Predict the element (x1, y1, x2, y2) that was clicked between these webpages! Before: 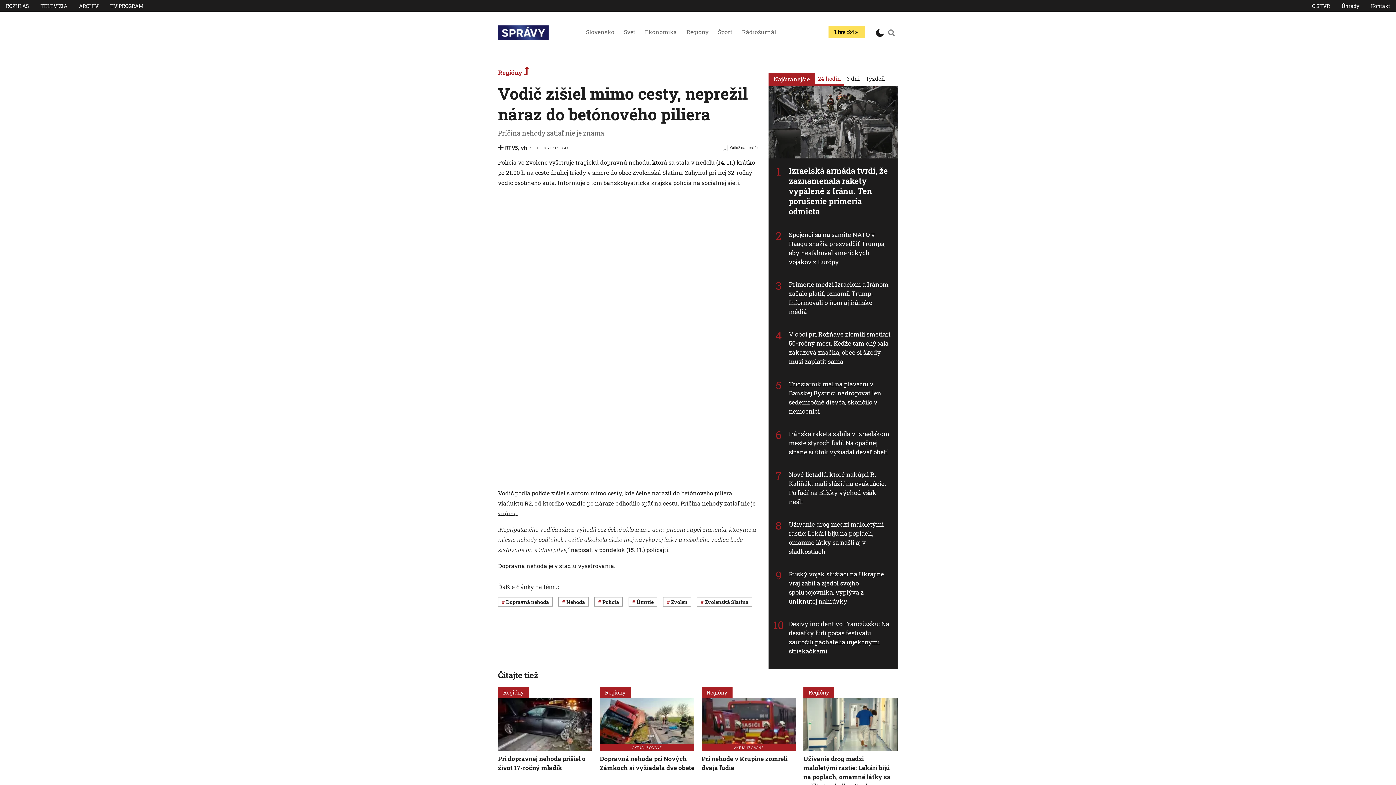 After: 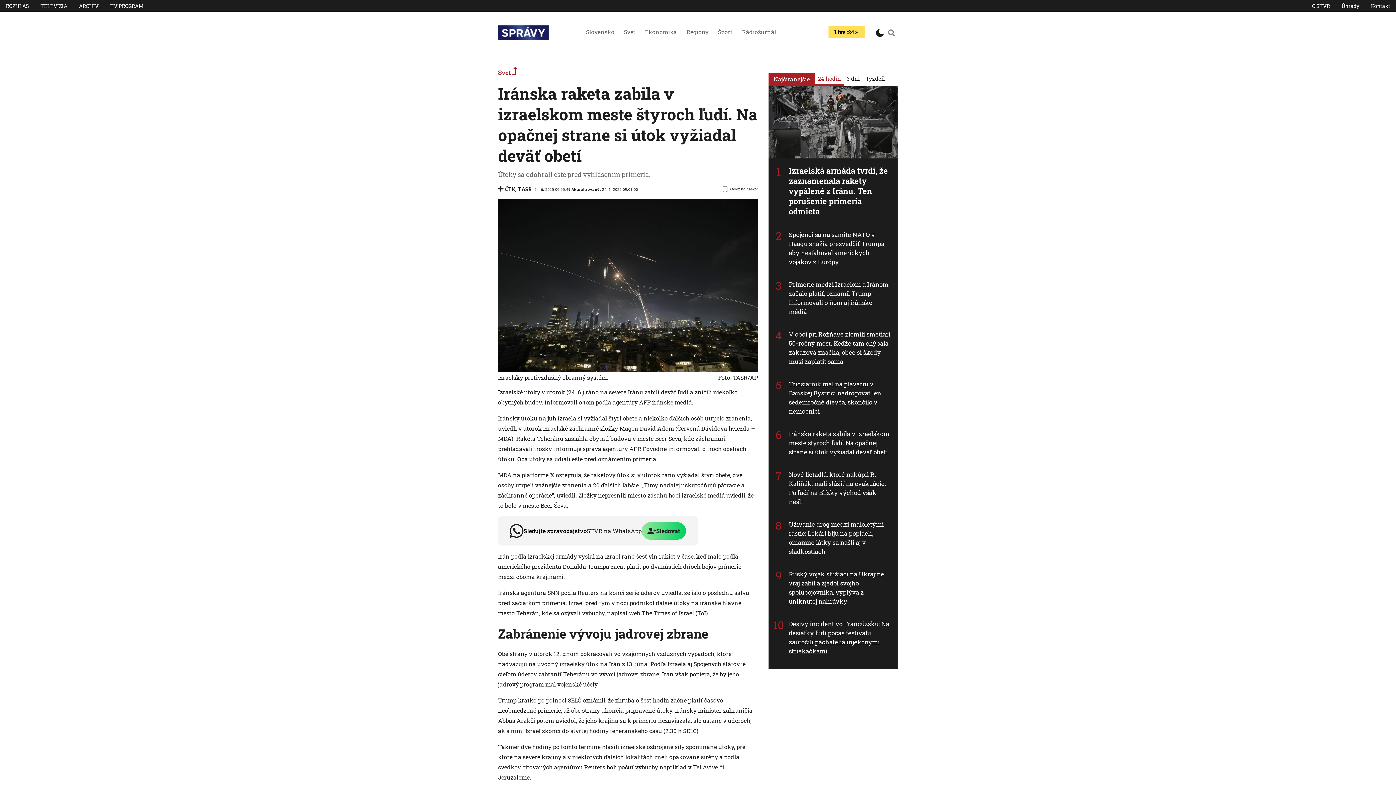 Action: bbox: (789, 429, 889, 456) label: Iránska raketa zabila v izraelskom meste štyroch ľudí. Na opačnej strane si útok vyžiadal deväť obetí